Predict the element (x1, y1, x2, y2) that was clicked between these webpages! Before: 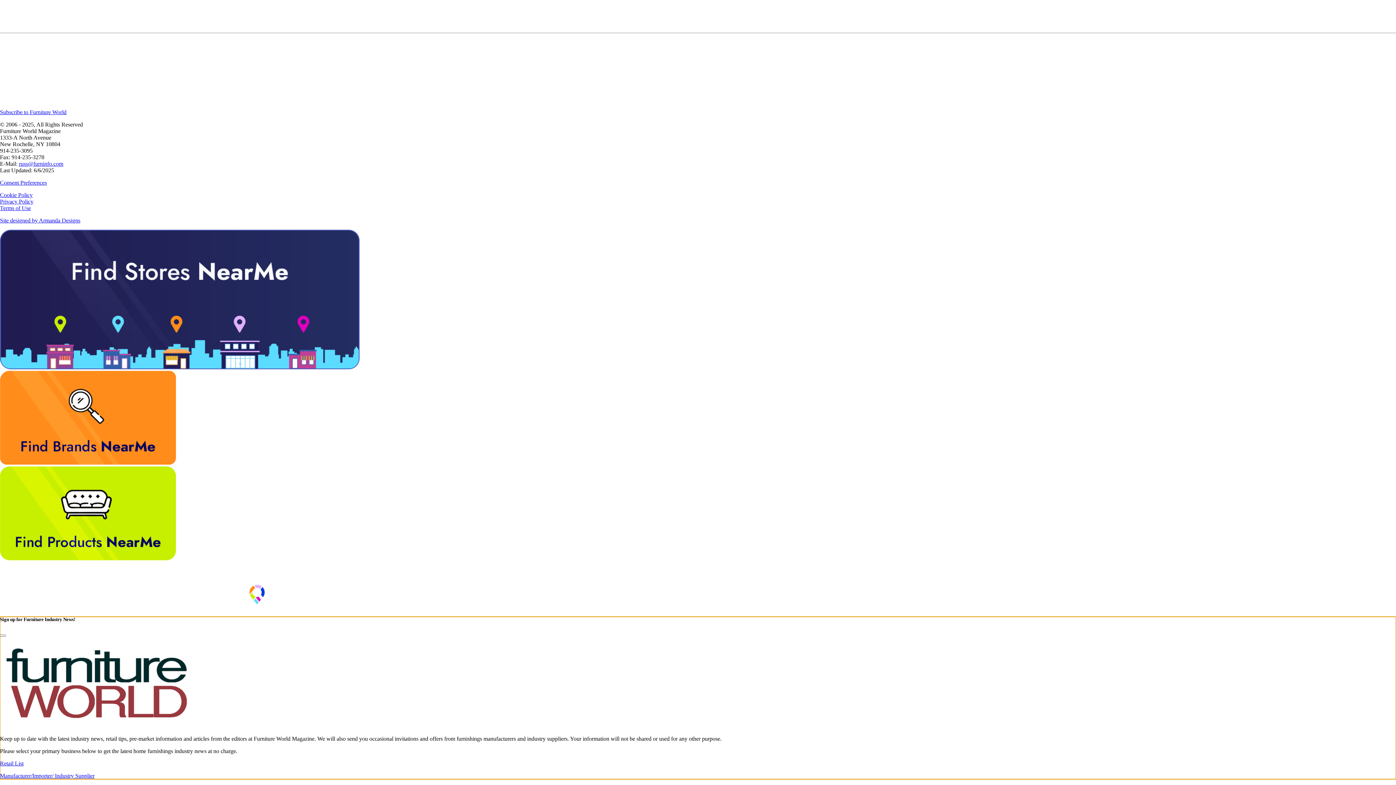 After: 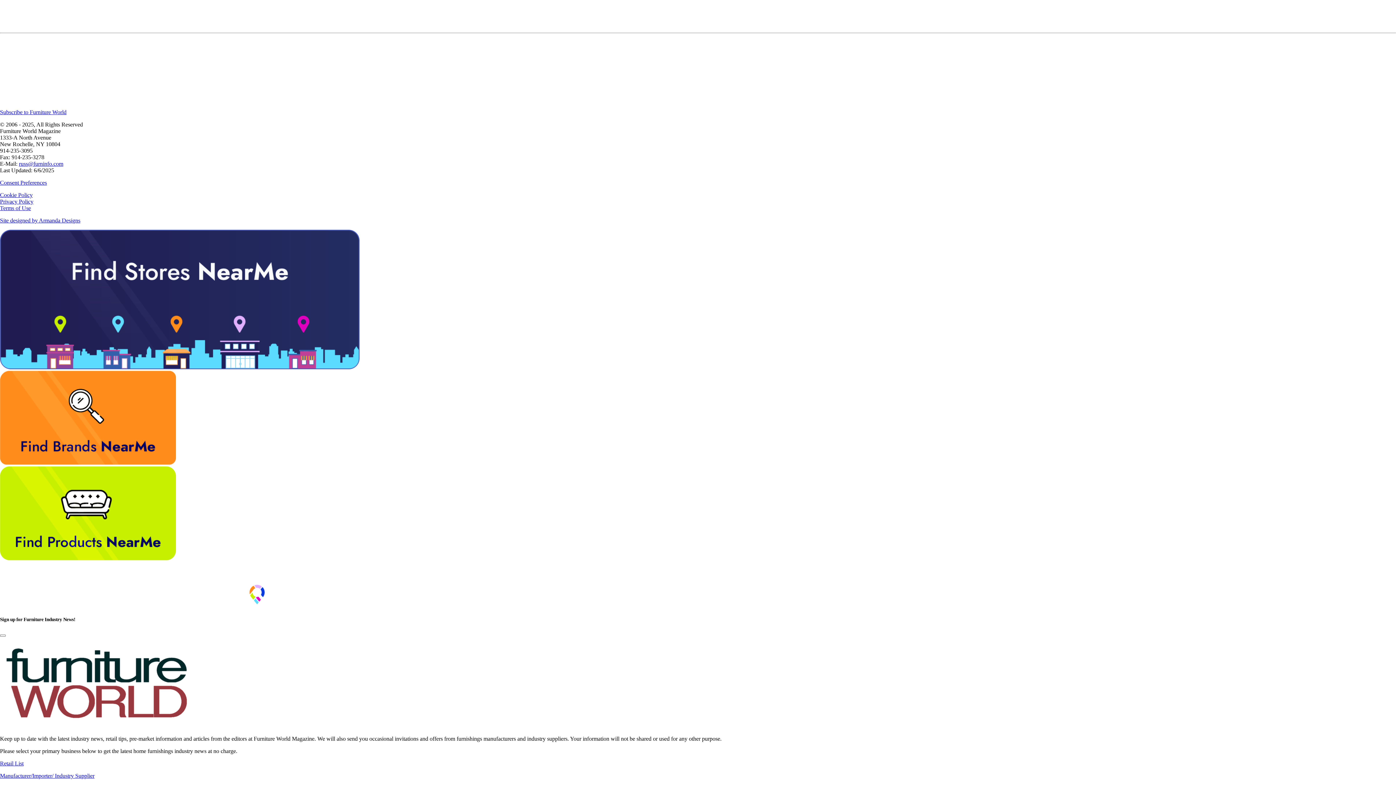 Action: label: Finance Articles bbox: (14, 173, 51, 179)